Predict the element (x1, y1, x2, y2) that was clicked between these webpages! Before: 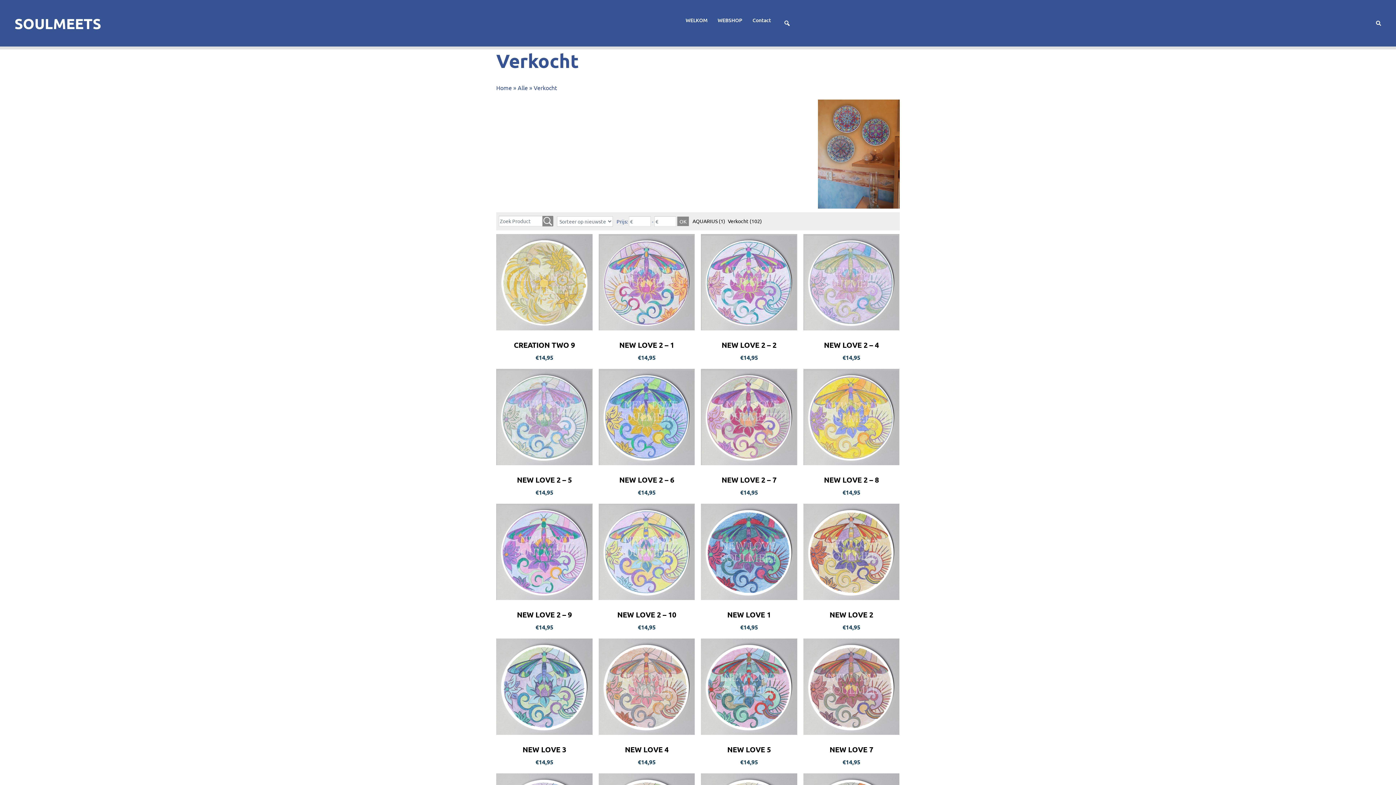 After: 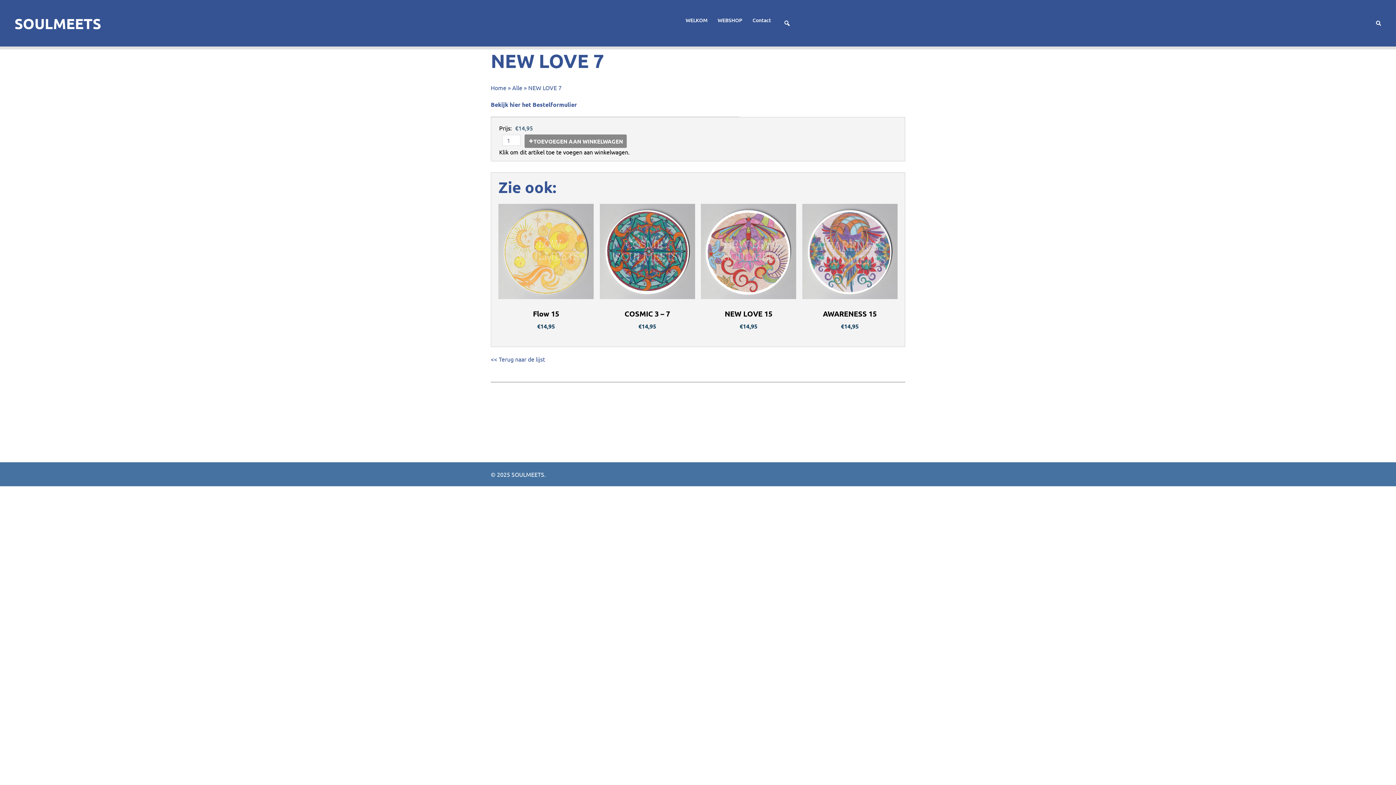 Action: bbox: (803, 638, 899, 765) label: NEW LOVE 7
€14,95